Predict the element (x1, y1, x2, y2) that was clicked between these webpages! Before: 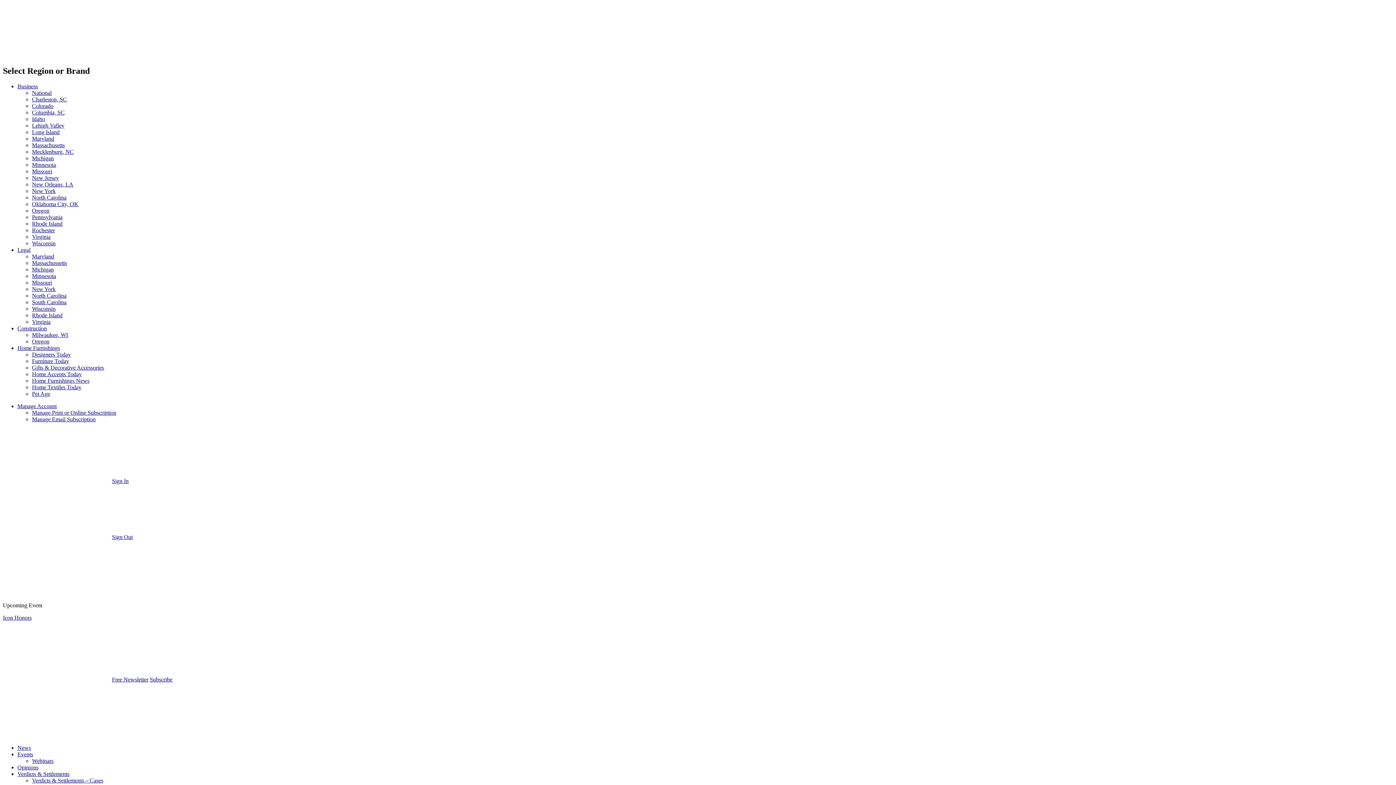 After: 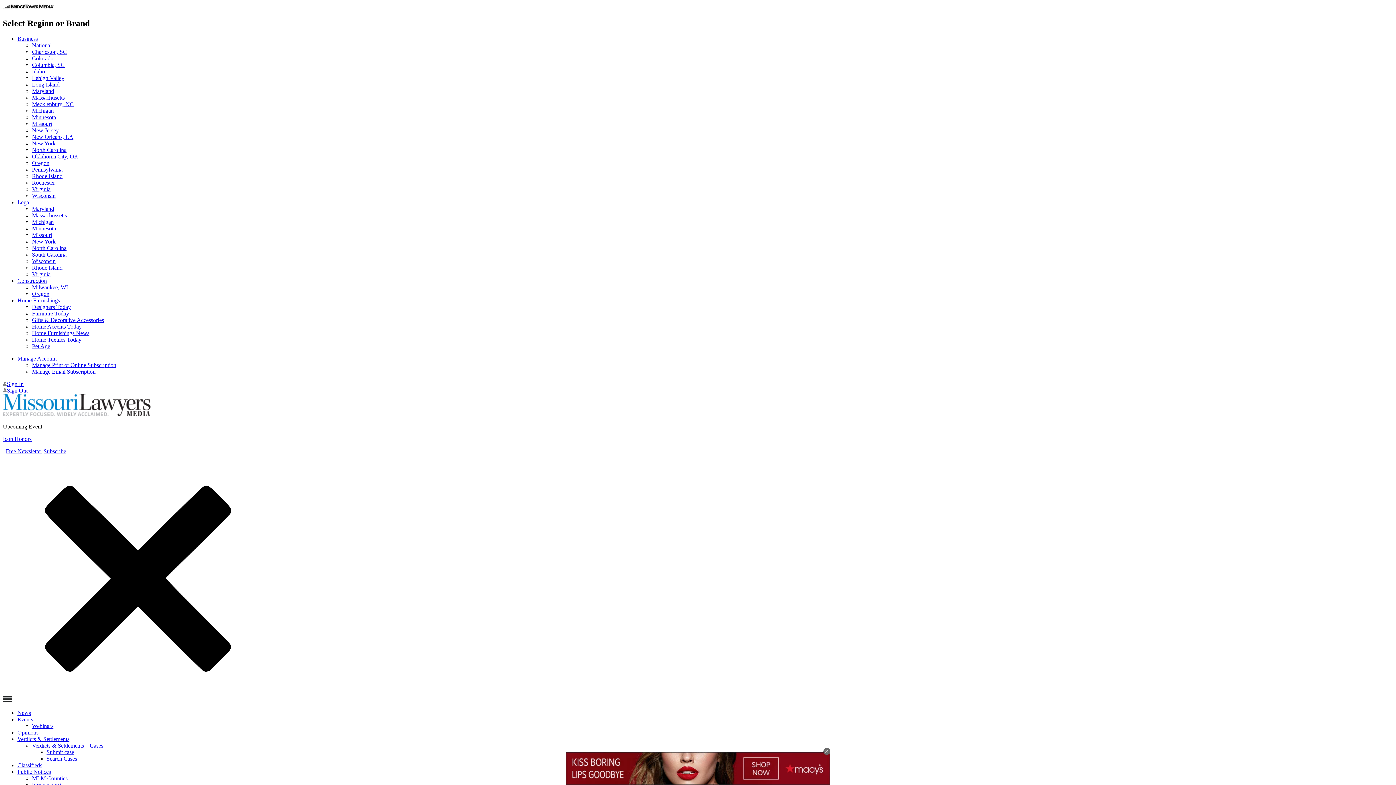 Action: label: News bbox: (17, 745, 30, 751)